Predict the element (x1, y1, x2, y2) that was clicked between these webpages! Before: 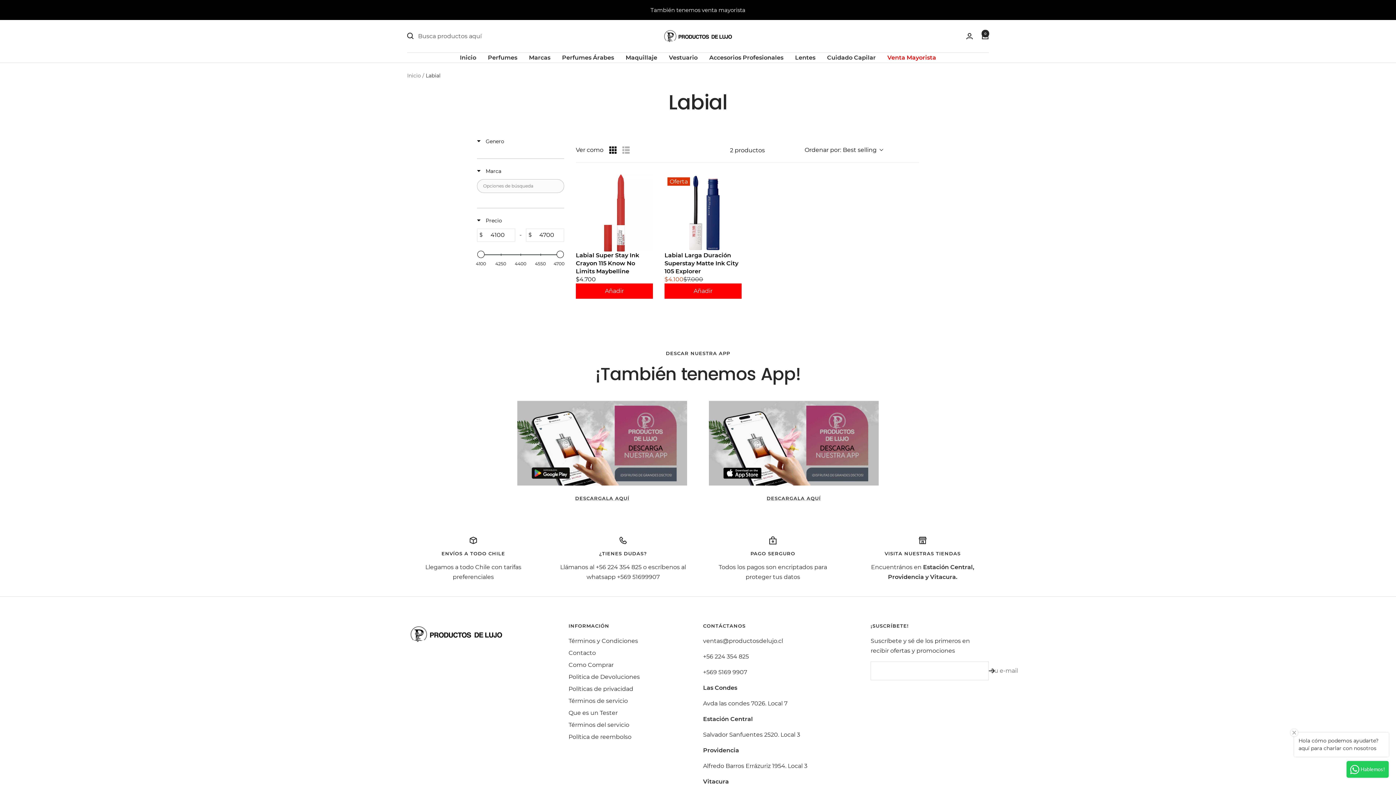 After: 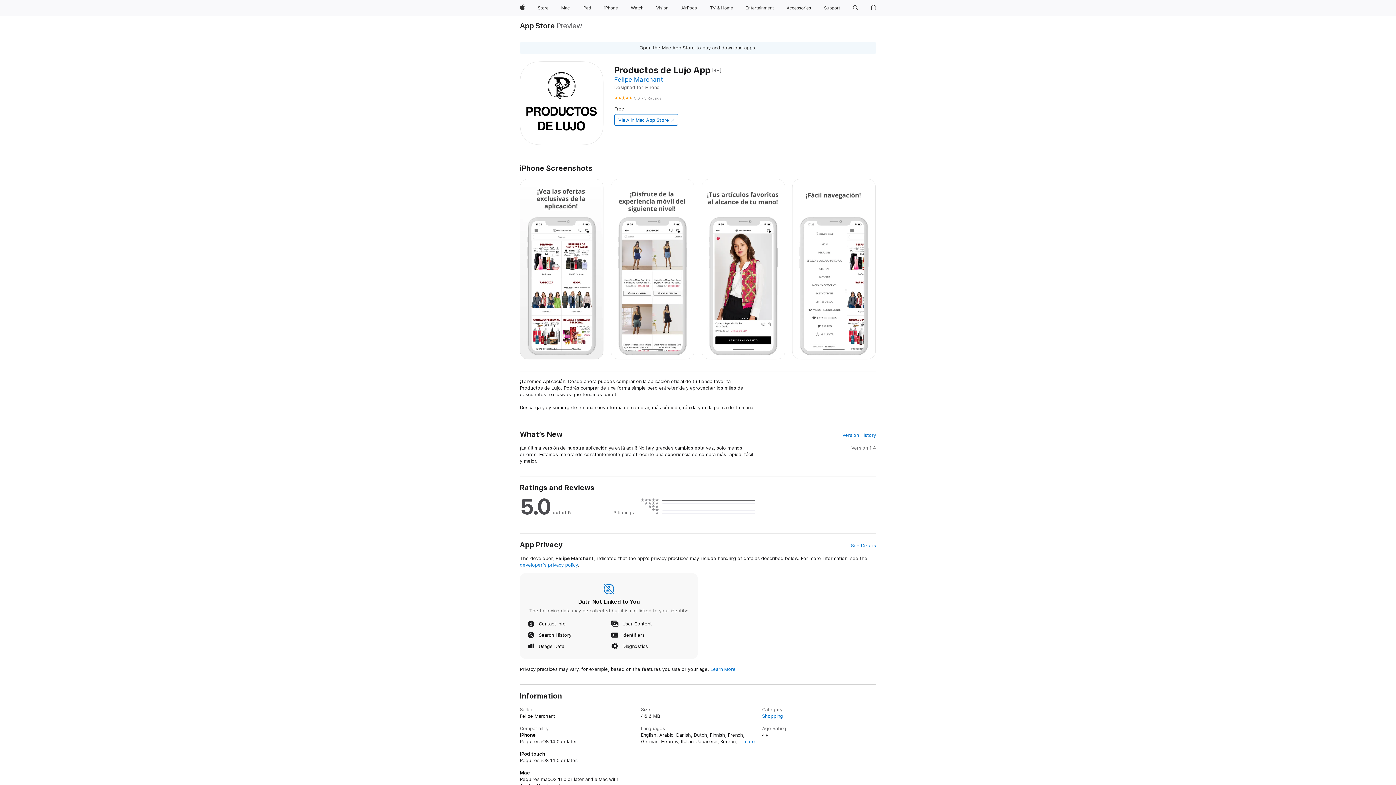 Action: bbox: (709, 494, 878, 502) label: DESCARGALA AQUÍ